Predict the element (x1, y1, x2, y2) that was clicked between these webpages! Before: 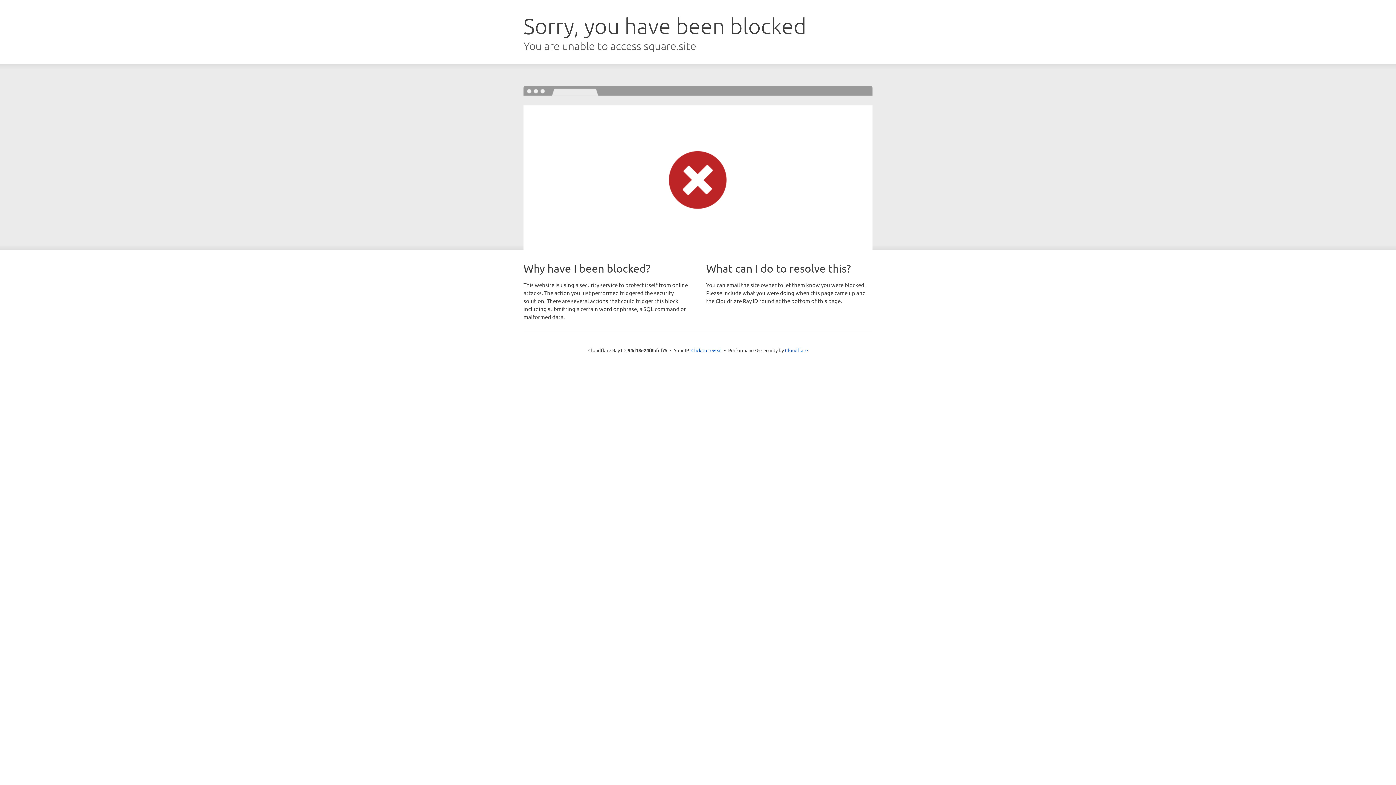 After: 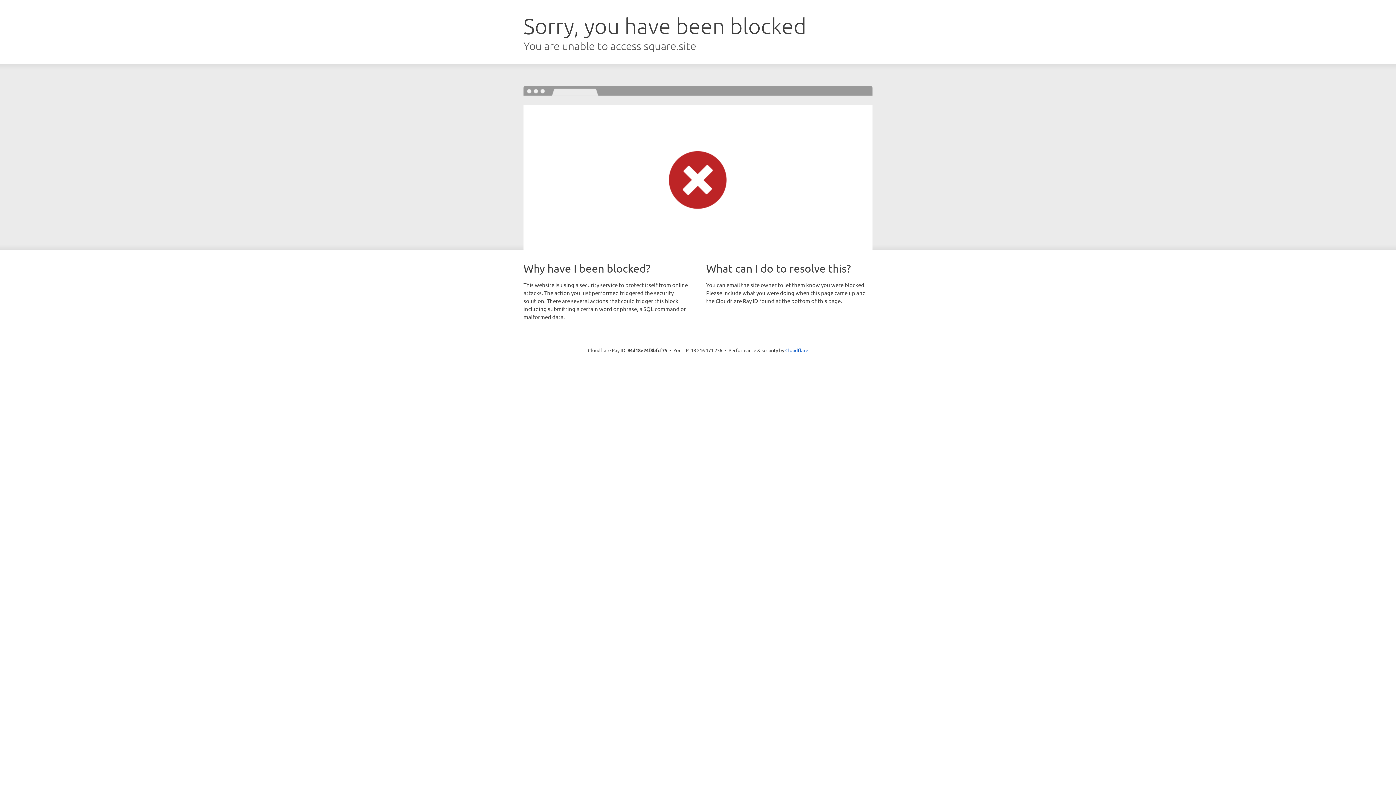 Action: bbox: (691, 346, 722, 353) label: Click to reveal